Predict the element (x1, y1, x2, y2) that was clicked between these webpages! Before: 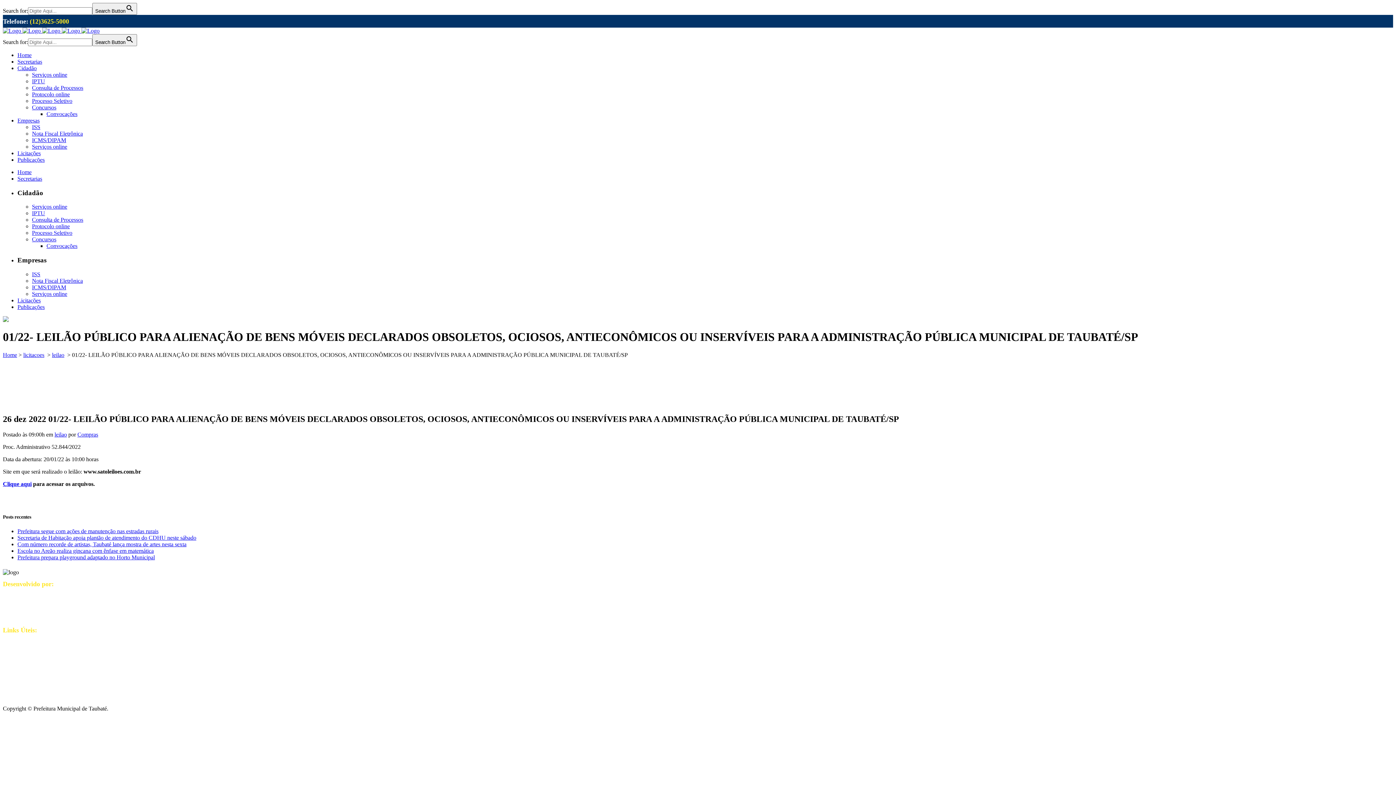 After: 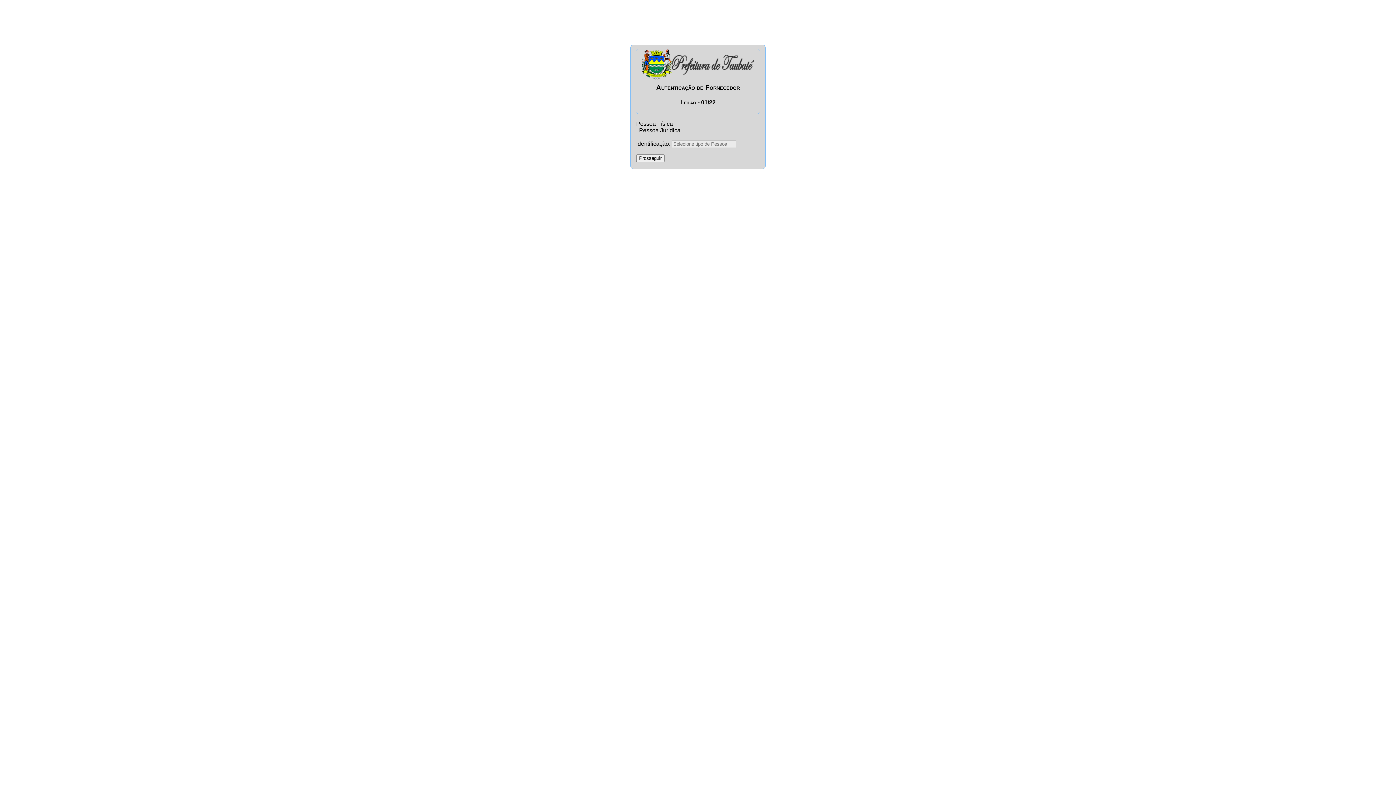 Action: label: Clique aqui bbox: (2, 480, 31, 487)